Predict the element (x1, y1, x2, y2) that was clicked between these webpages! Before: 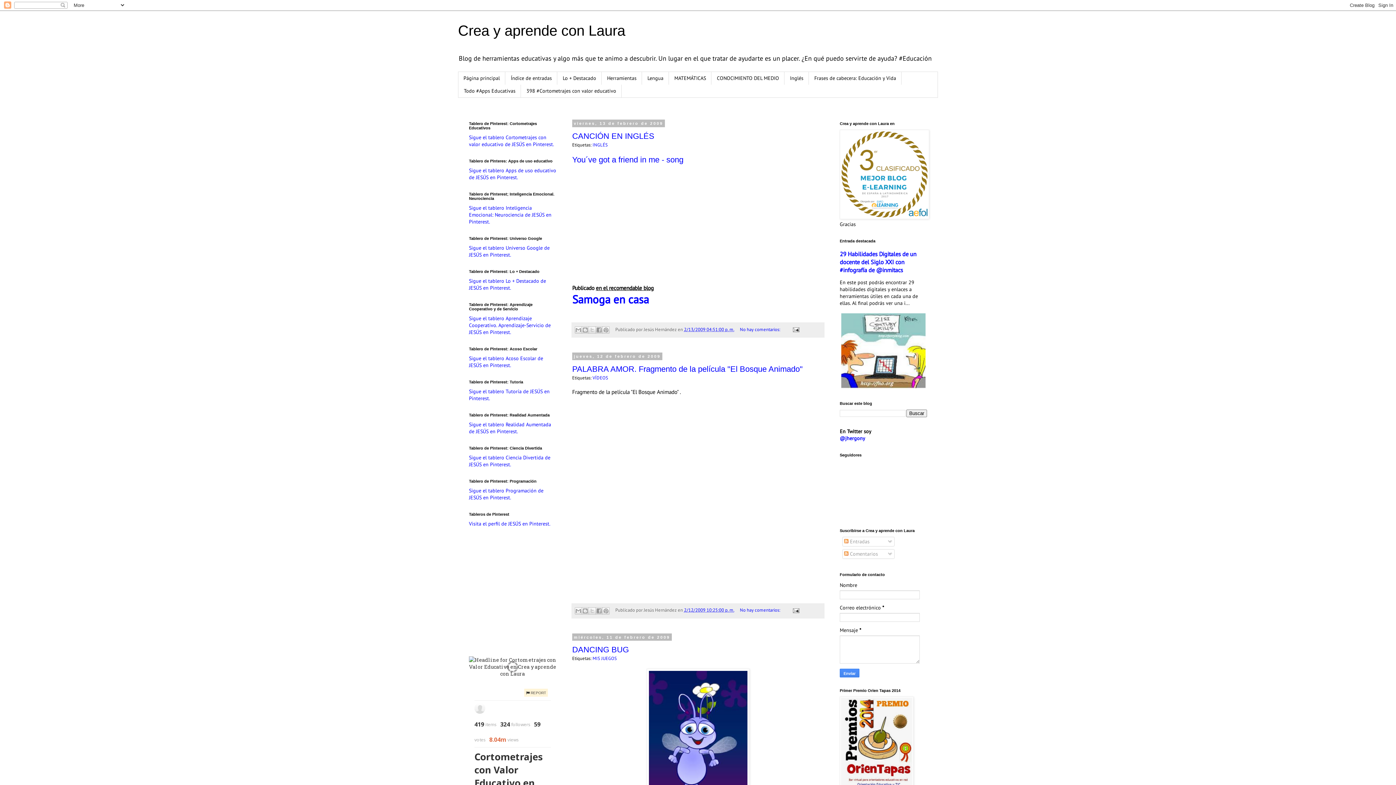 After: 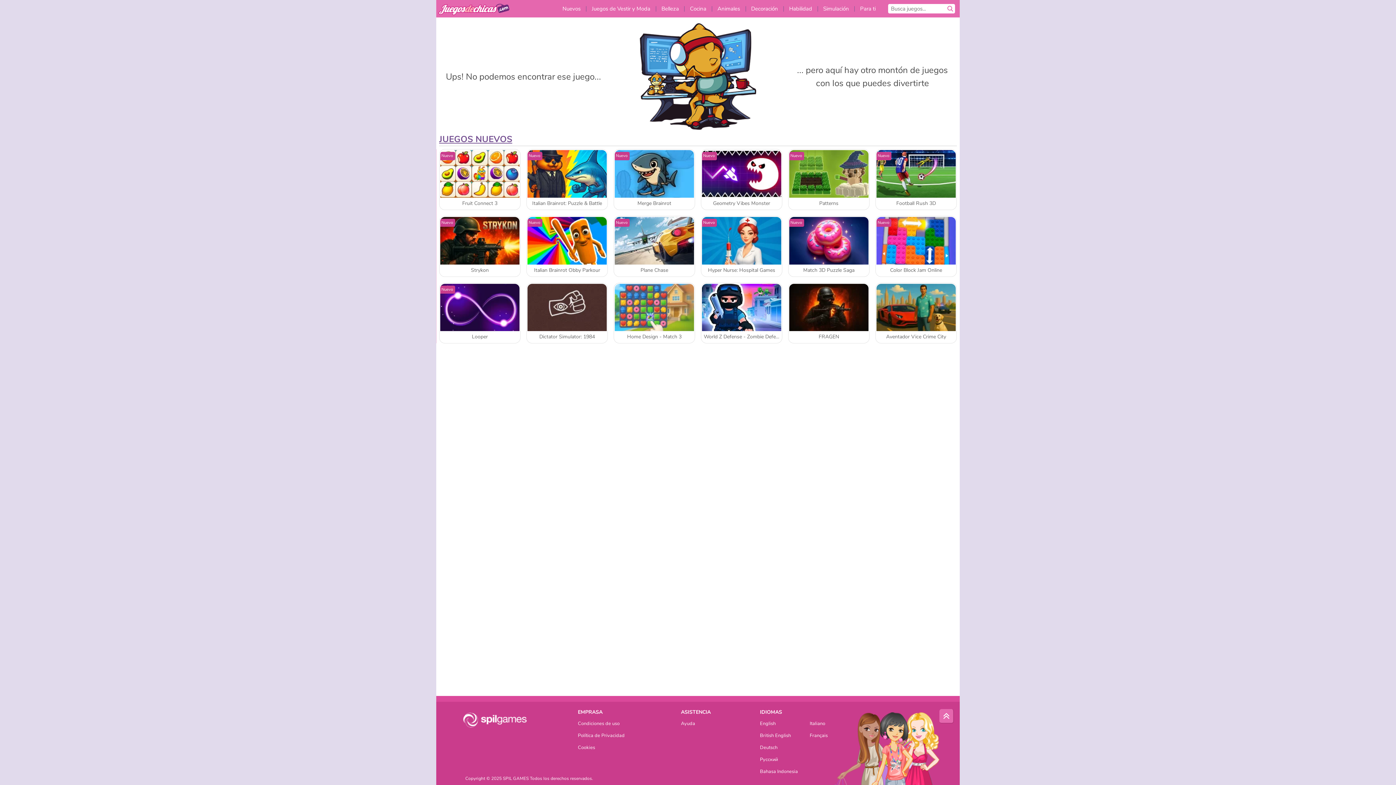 Action: bbox: (572, 669, 824, 813)